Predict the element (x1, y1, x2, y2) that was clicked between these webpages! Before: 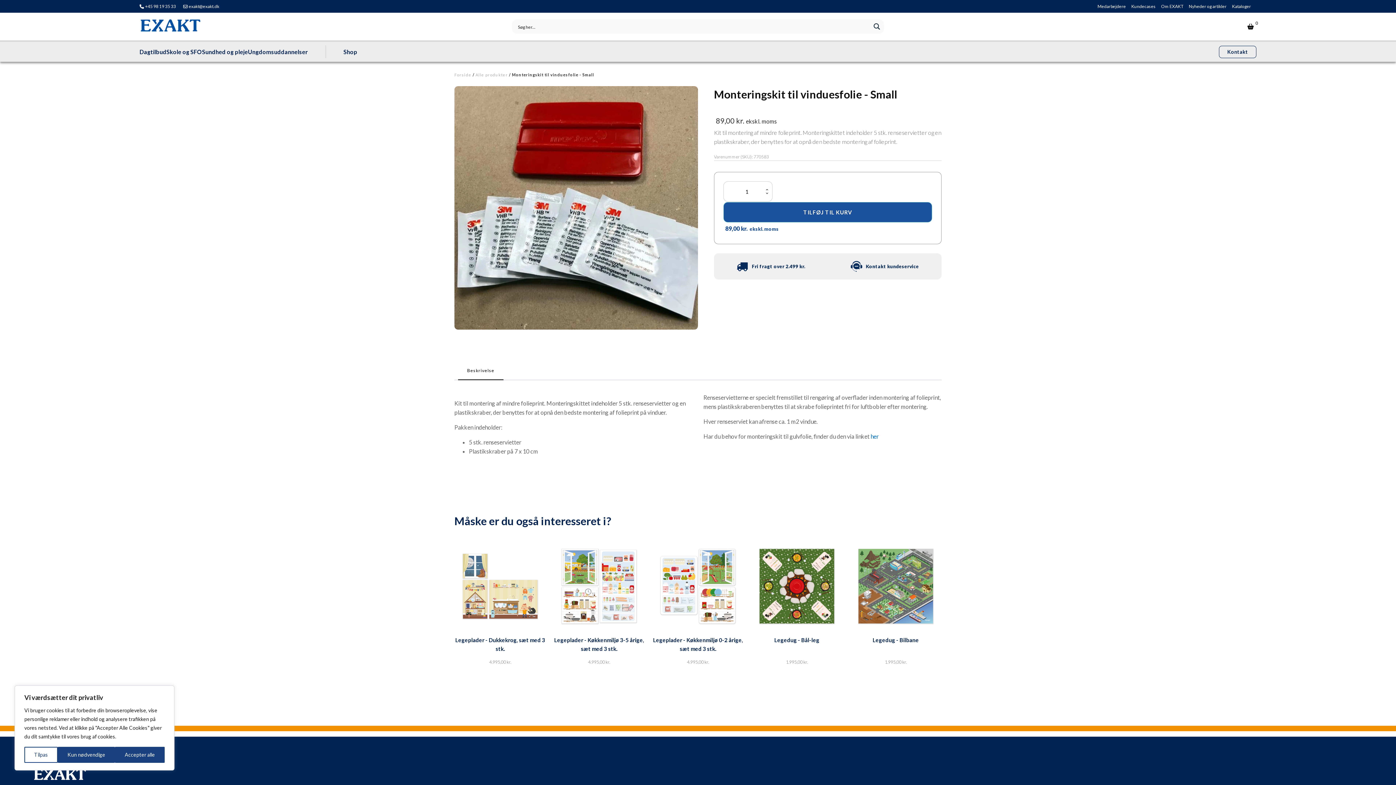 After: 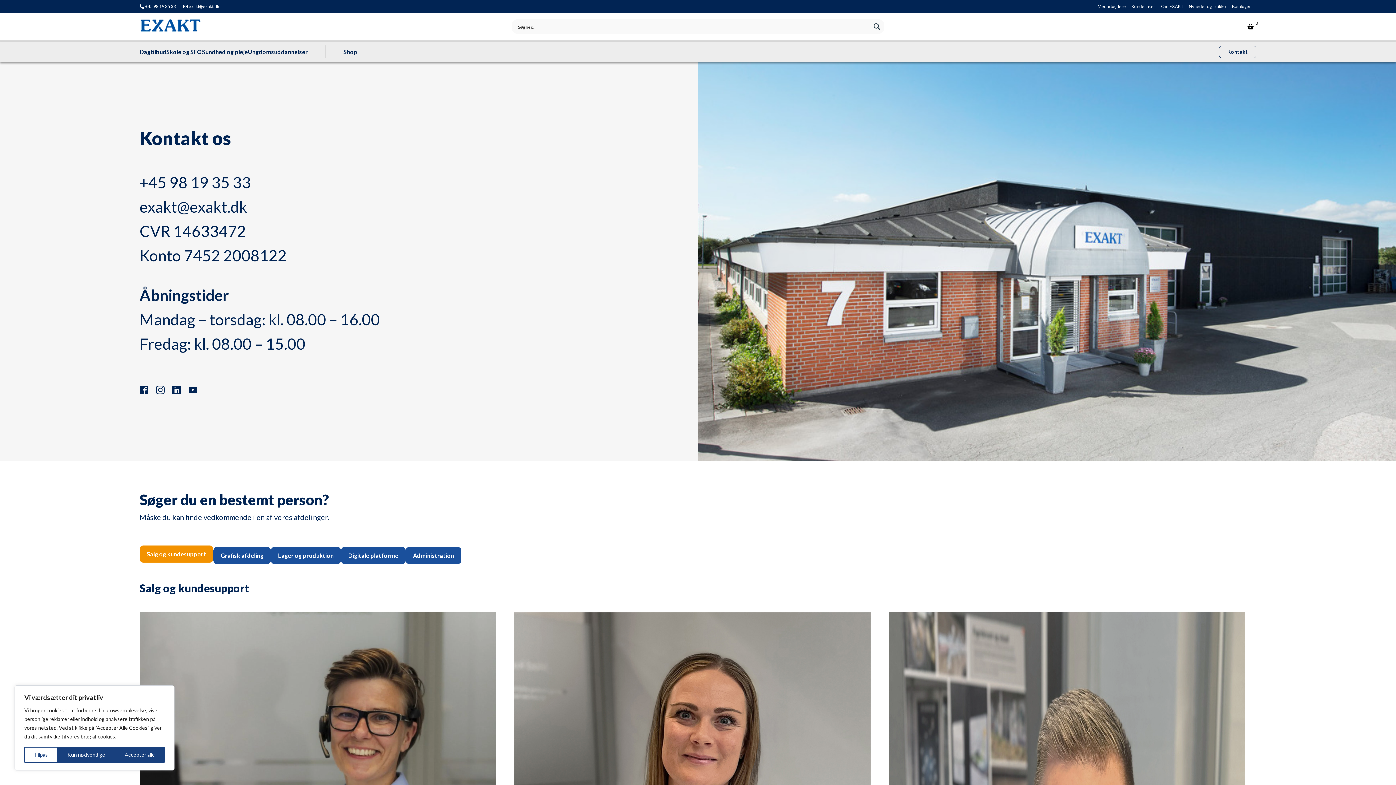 Action: label: Medarbejdere bbox: (1097, 3, 1126, 9)